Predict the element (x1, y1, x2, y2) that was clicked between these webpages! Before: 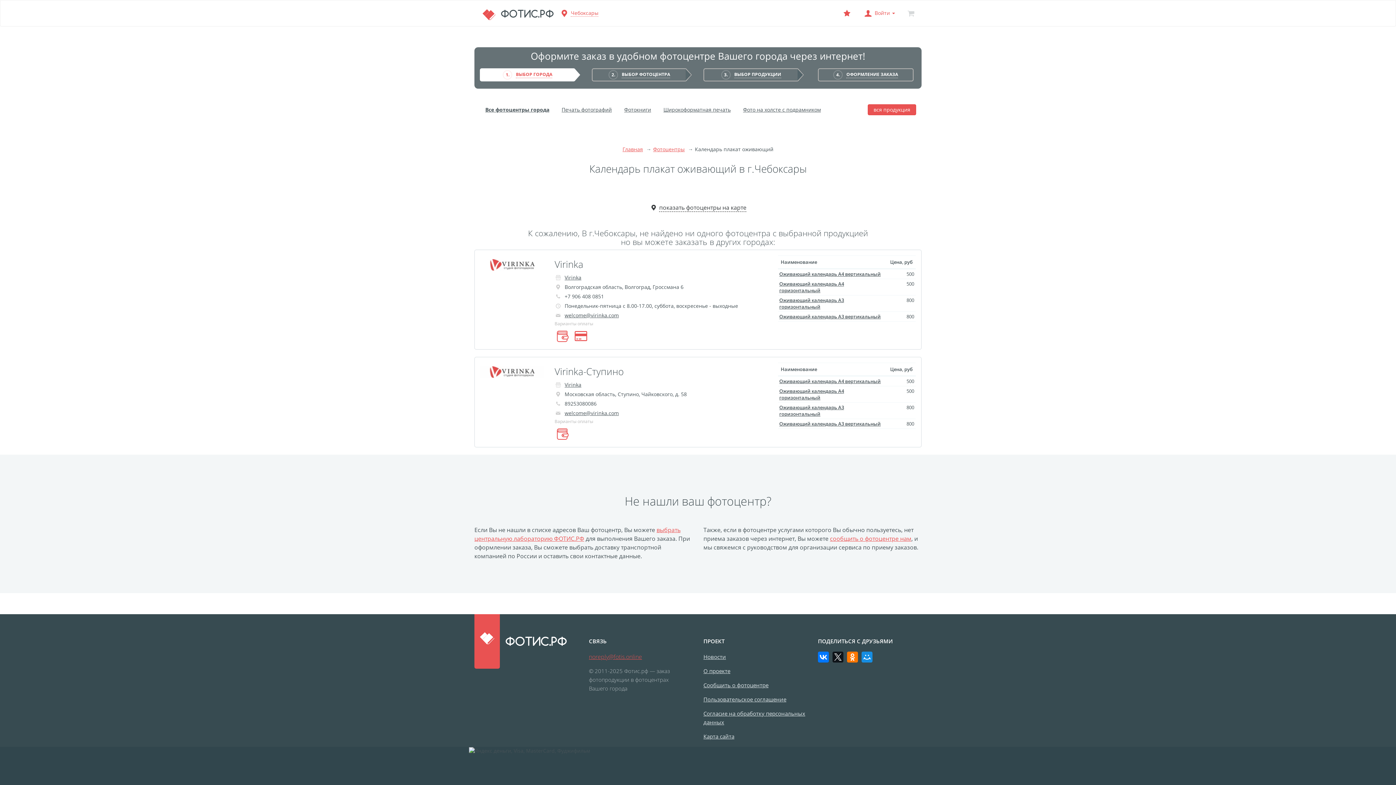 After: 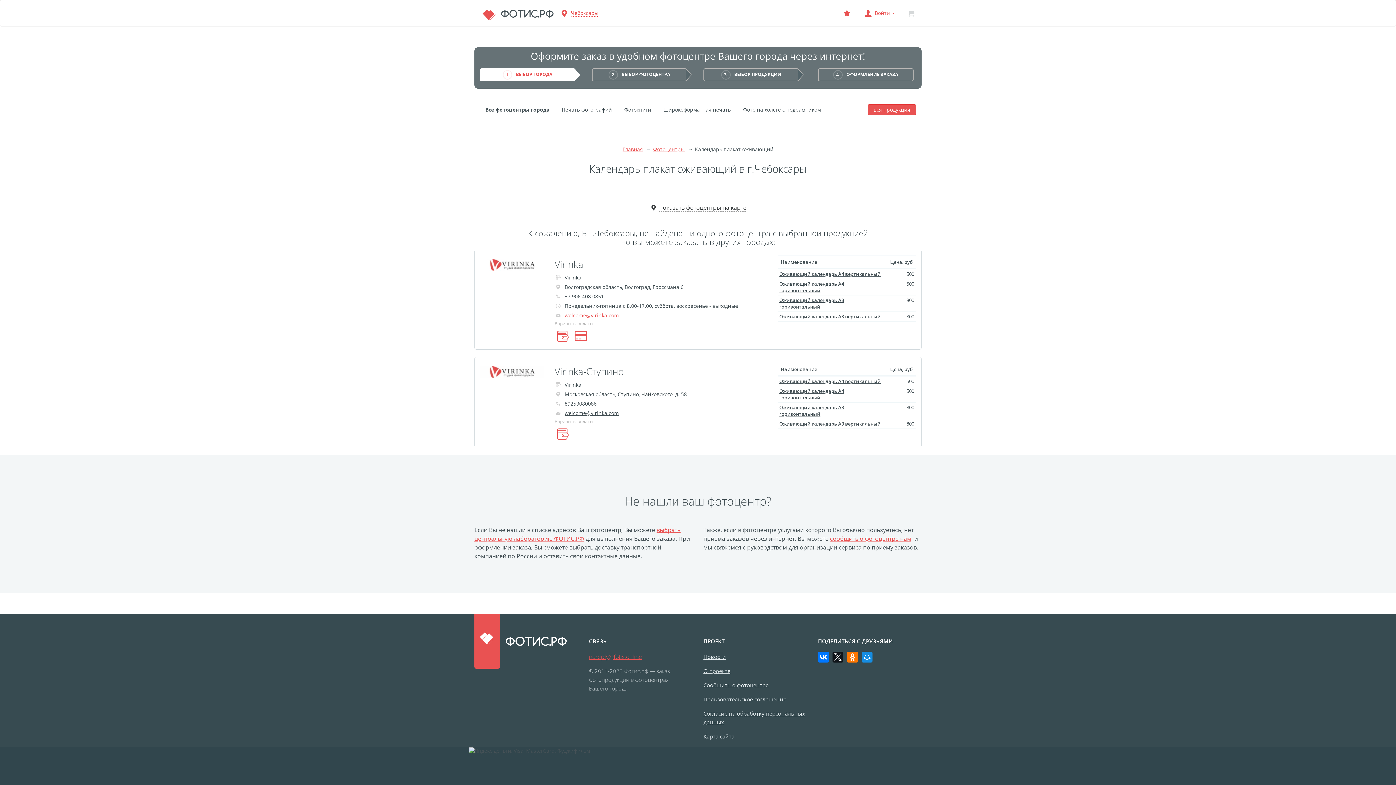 Action: label: welcome@virinka.com bbox: (564, 312, 619, 319)